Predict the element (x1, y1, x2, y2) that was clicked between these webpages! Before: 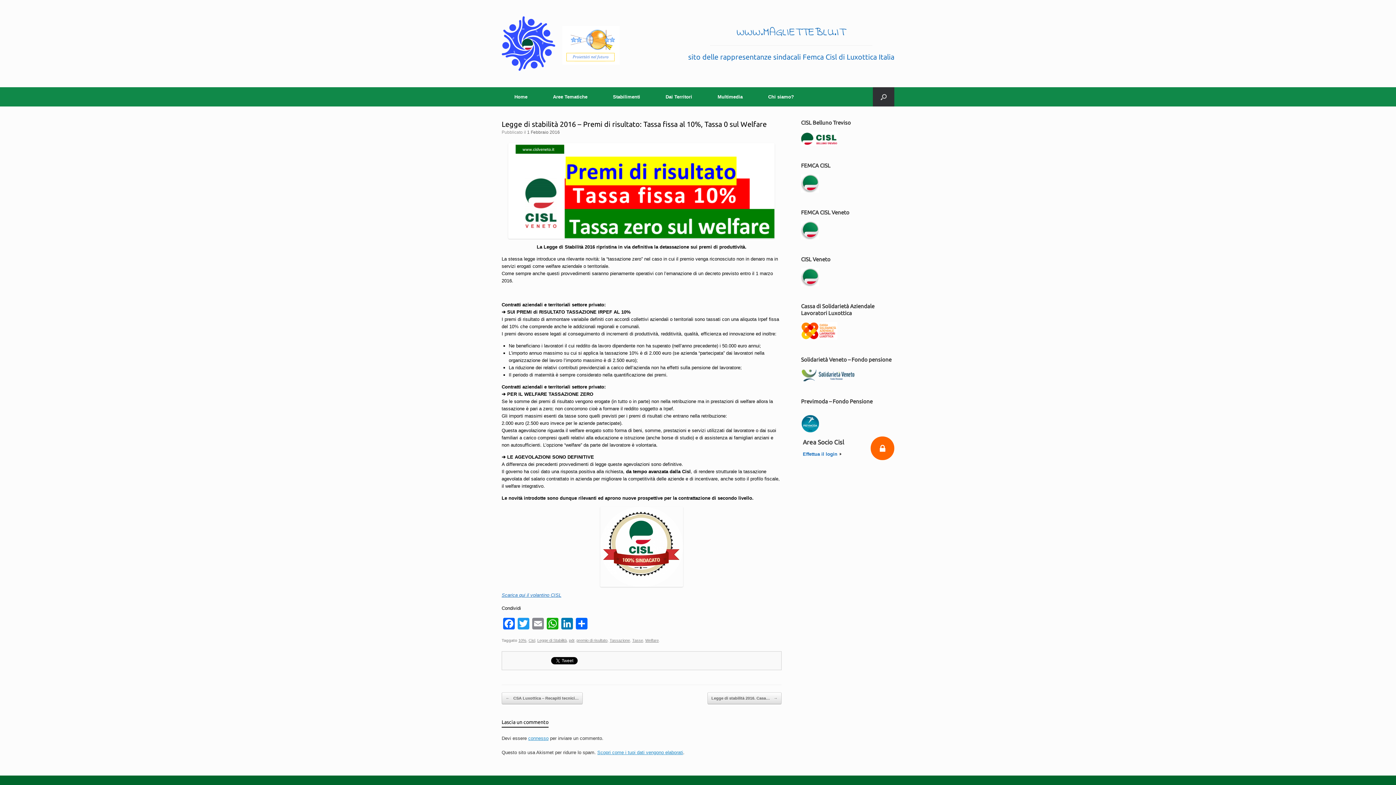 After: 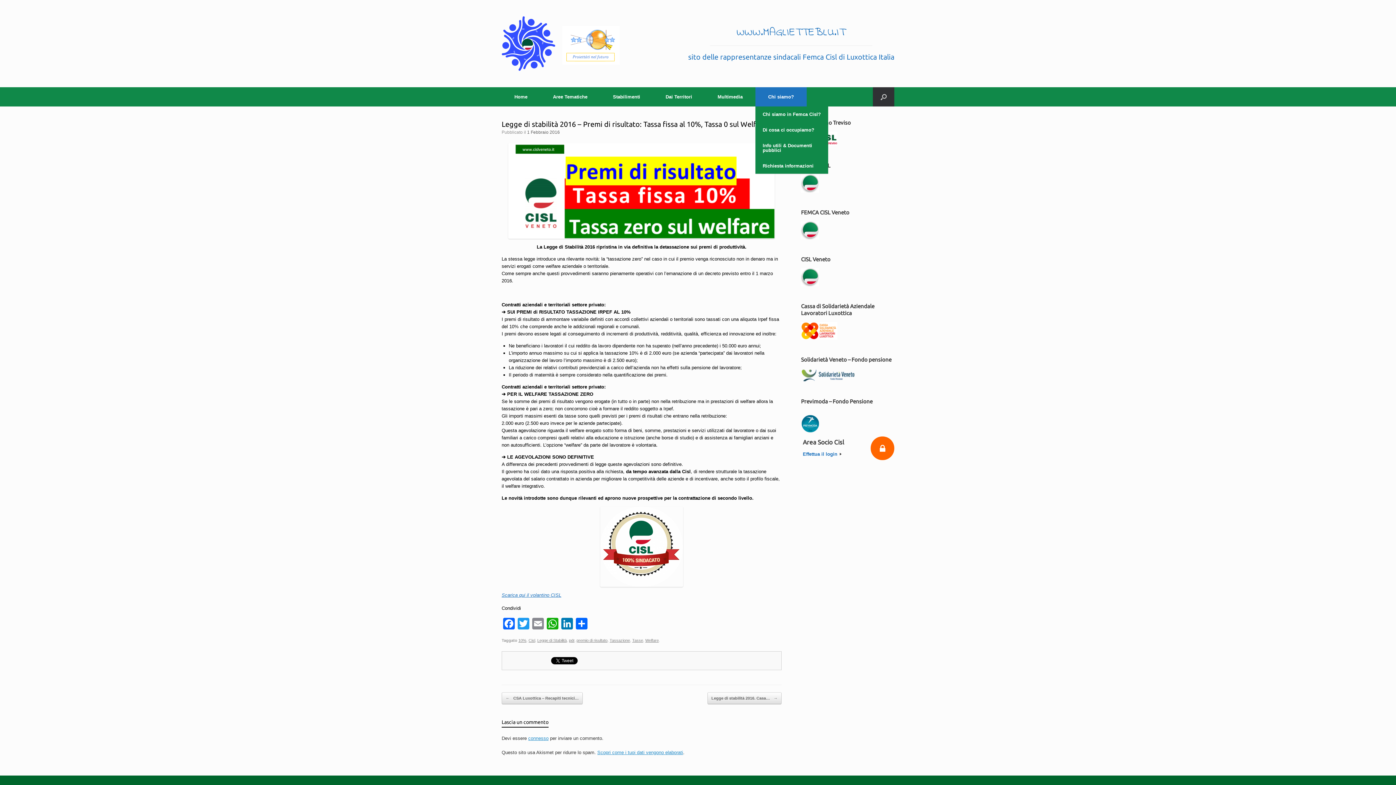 Action: label: Chi siamo? bbox: (755, 87, 806, 106)